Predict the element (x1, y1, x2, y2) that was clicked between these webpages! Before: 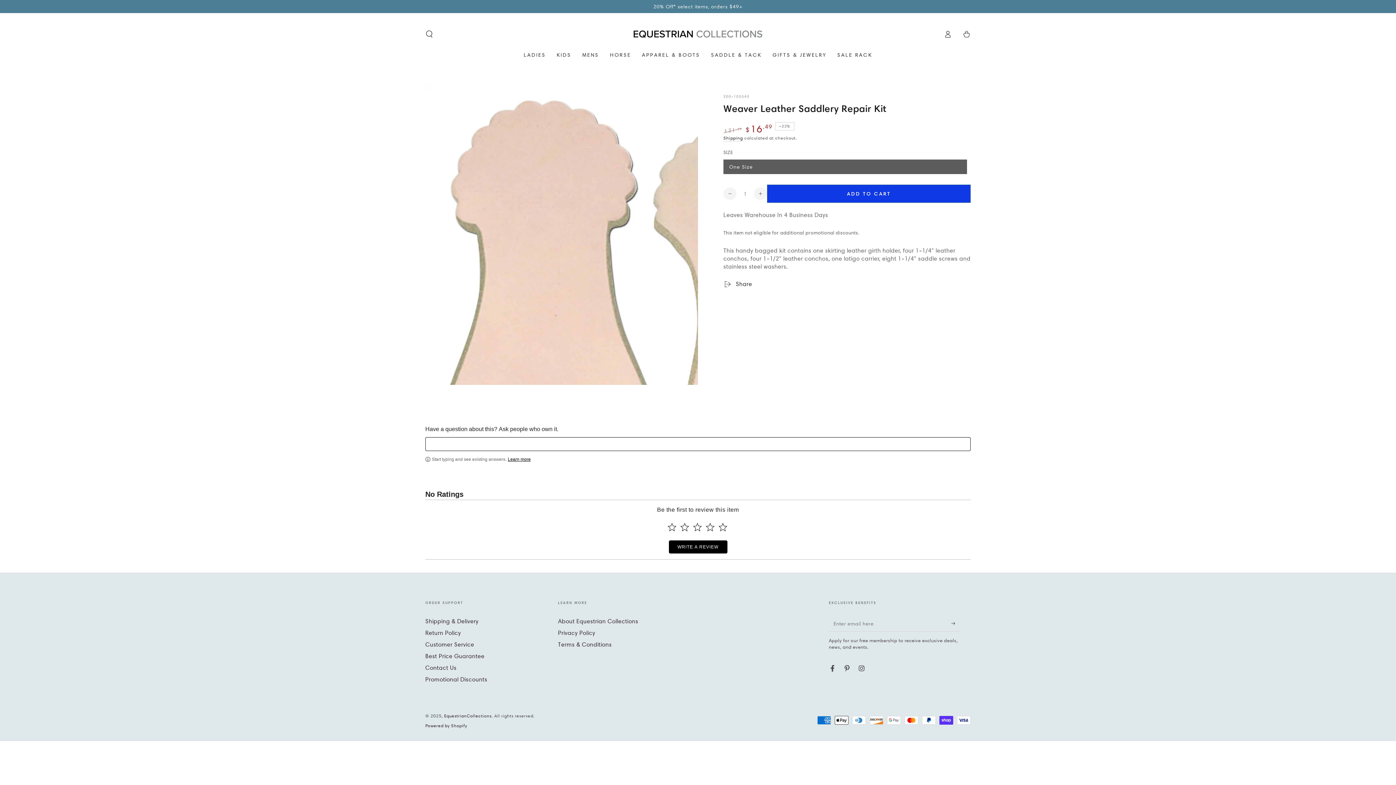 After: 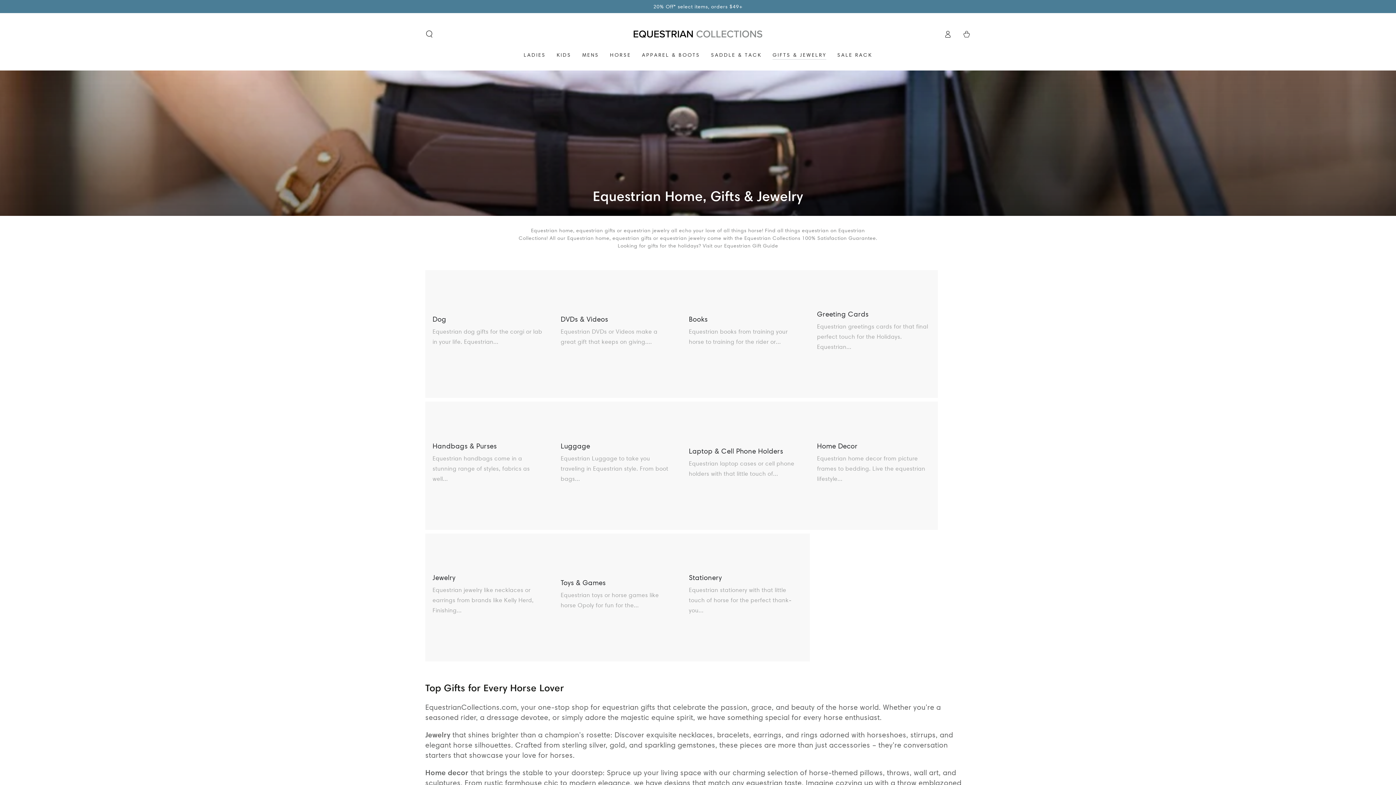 Action: label: GIFTS & JEWELRY bbox: (767, 46, 832, 63)